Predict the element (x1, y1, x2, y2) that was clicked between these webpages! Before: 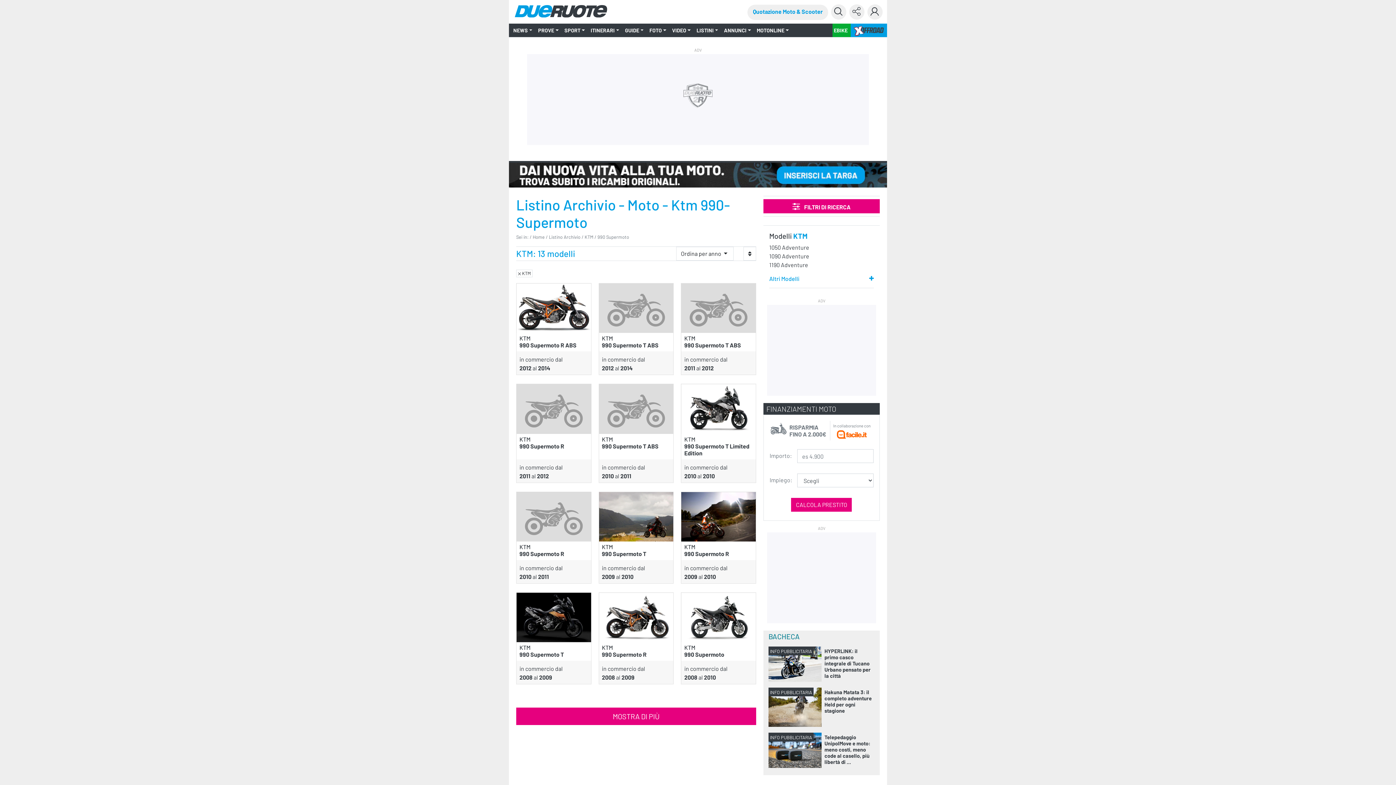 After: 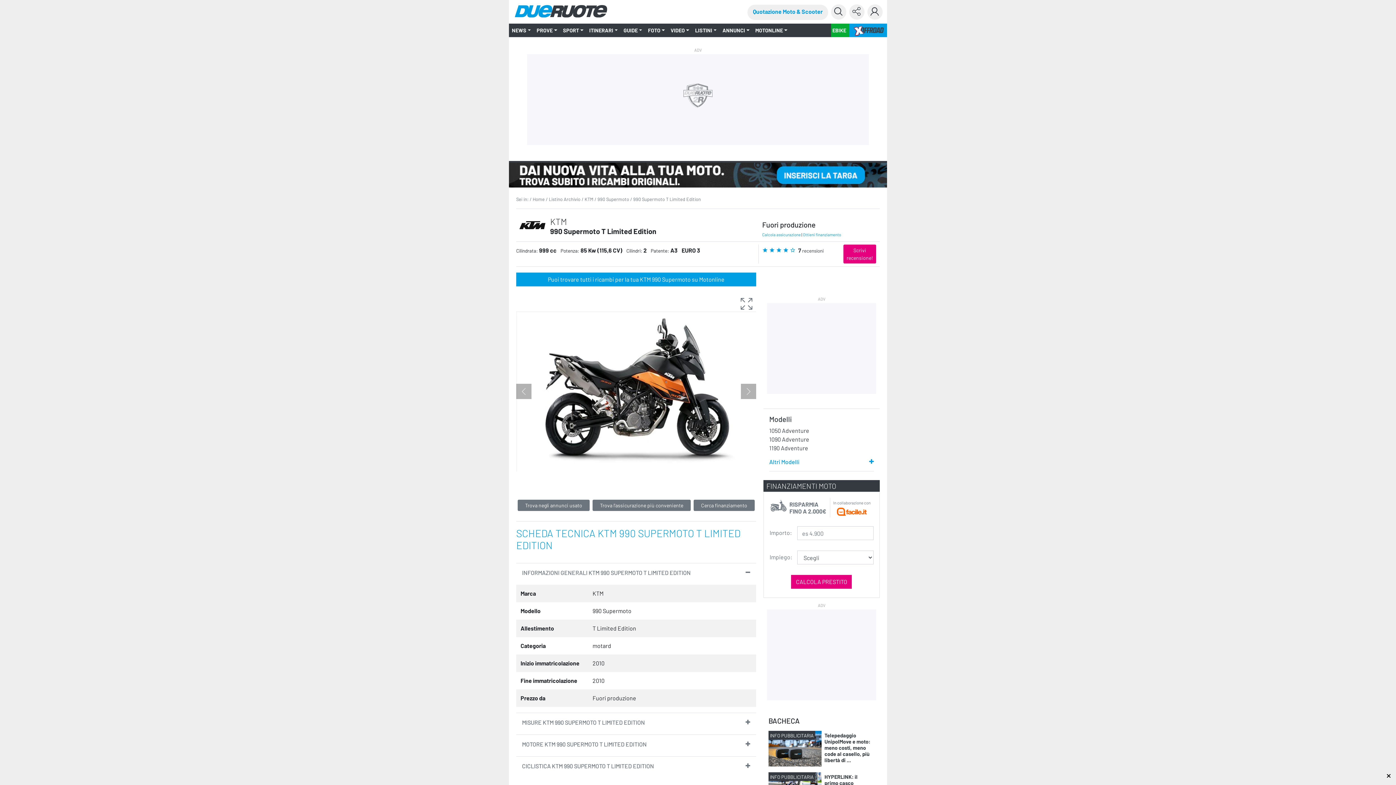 Action: bbox: (681, 384, 756, 432)